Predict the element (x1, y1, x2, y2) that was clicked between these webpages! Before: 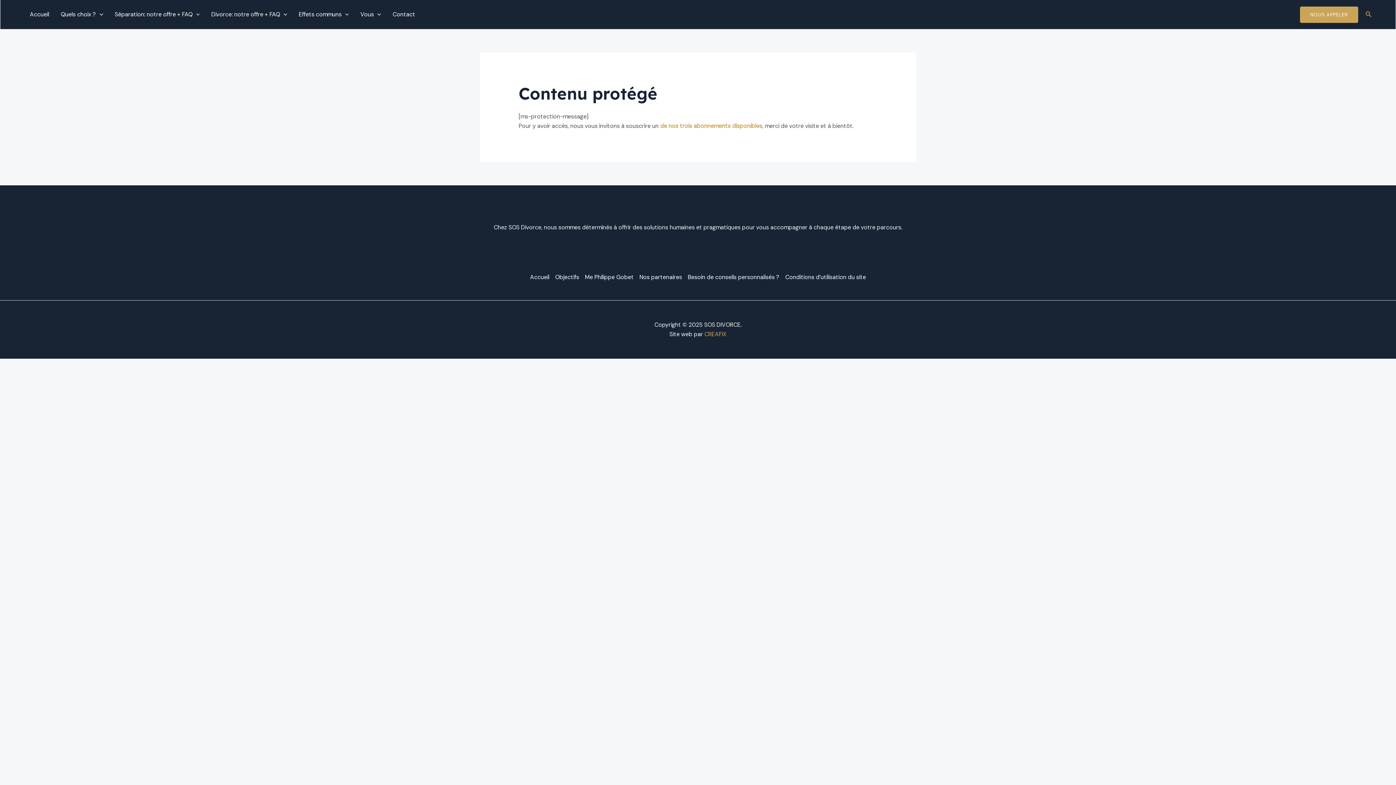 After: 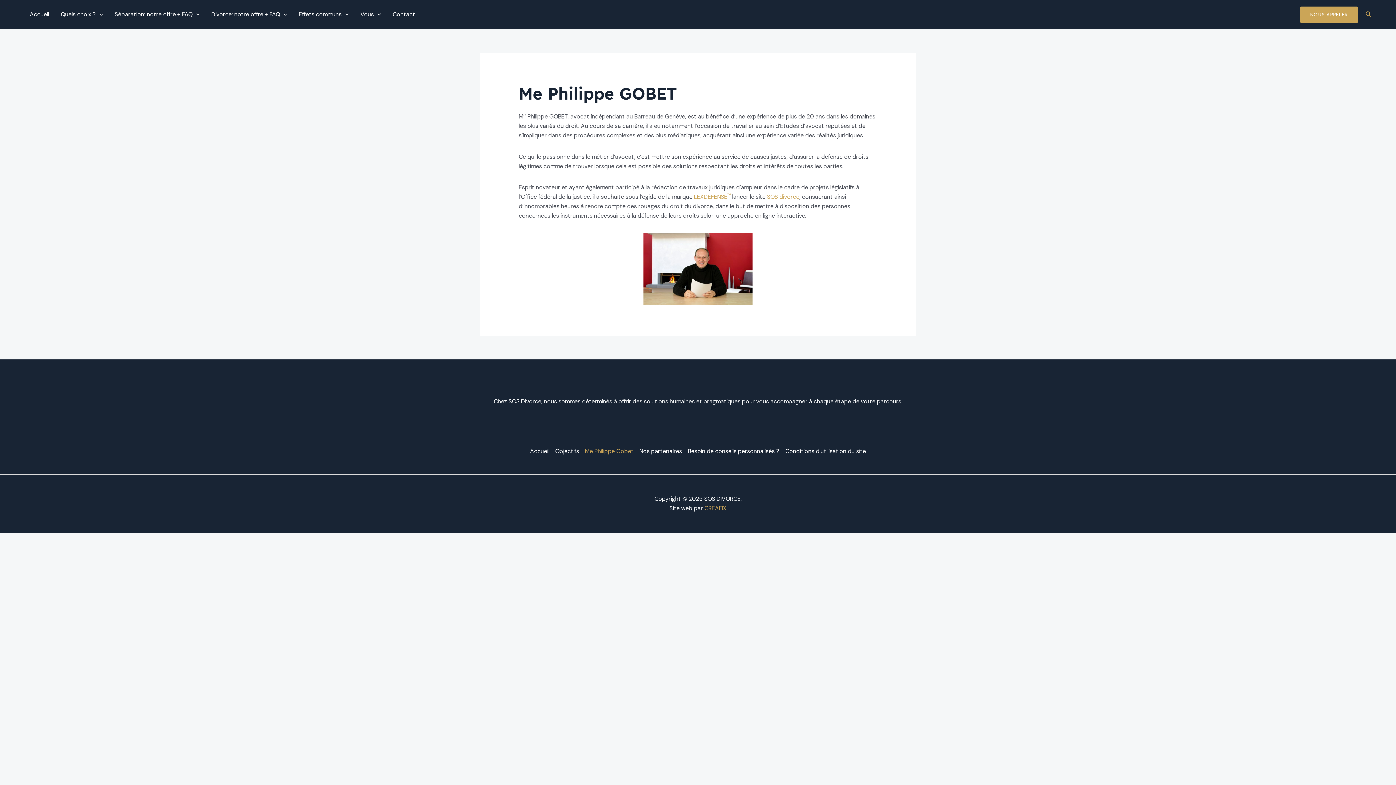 Action: bbox: (582, 272, 636, 282) label: Me Philippe Gobet